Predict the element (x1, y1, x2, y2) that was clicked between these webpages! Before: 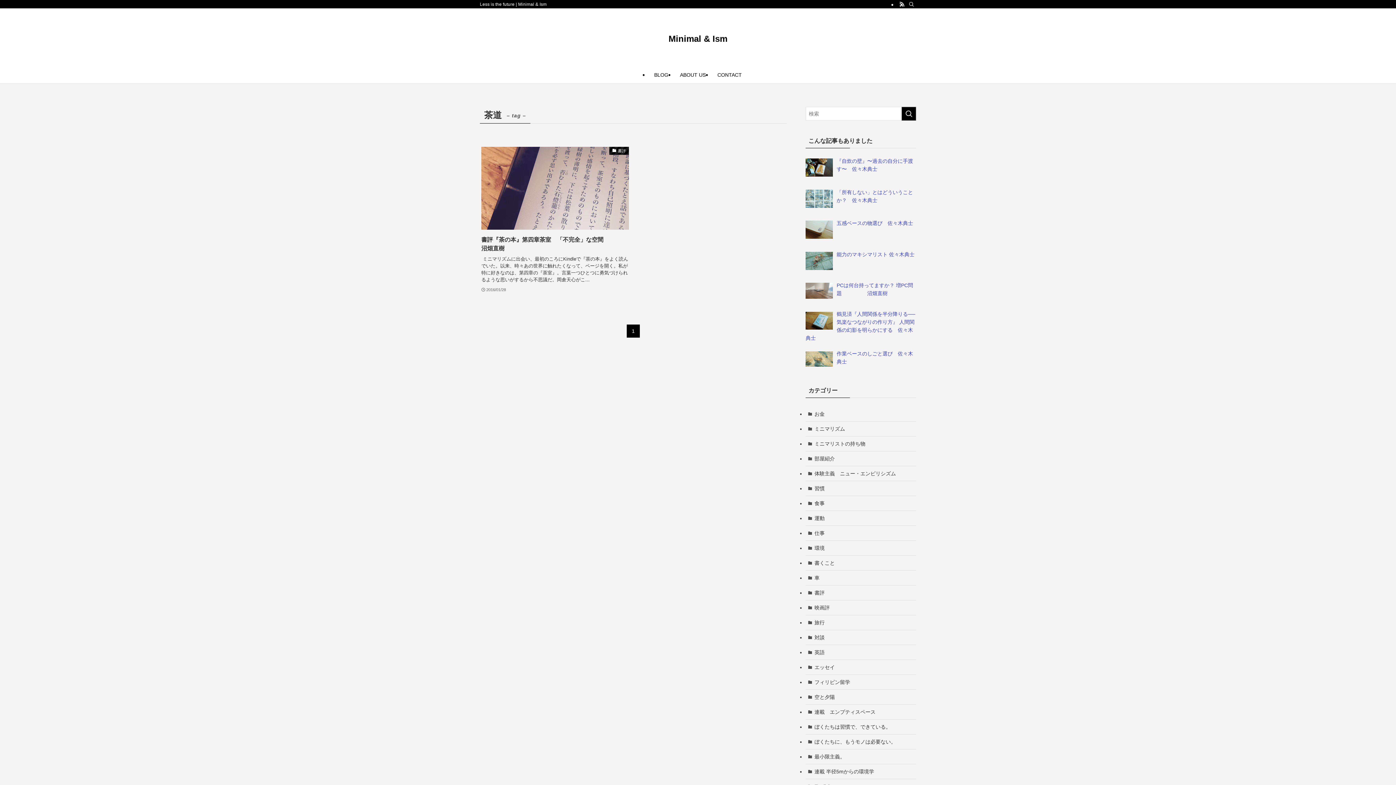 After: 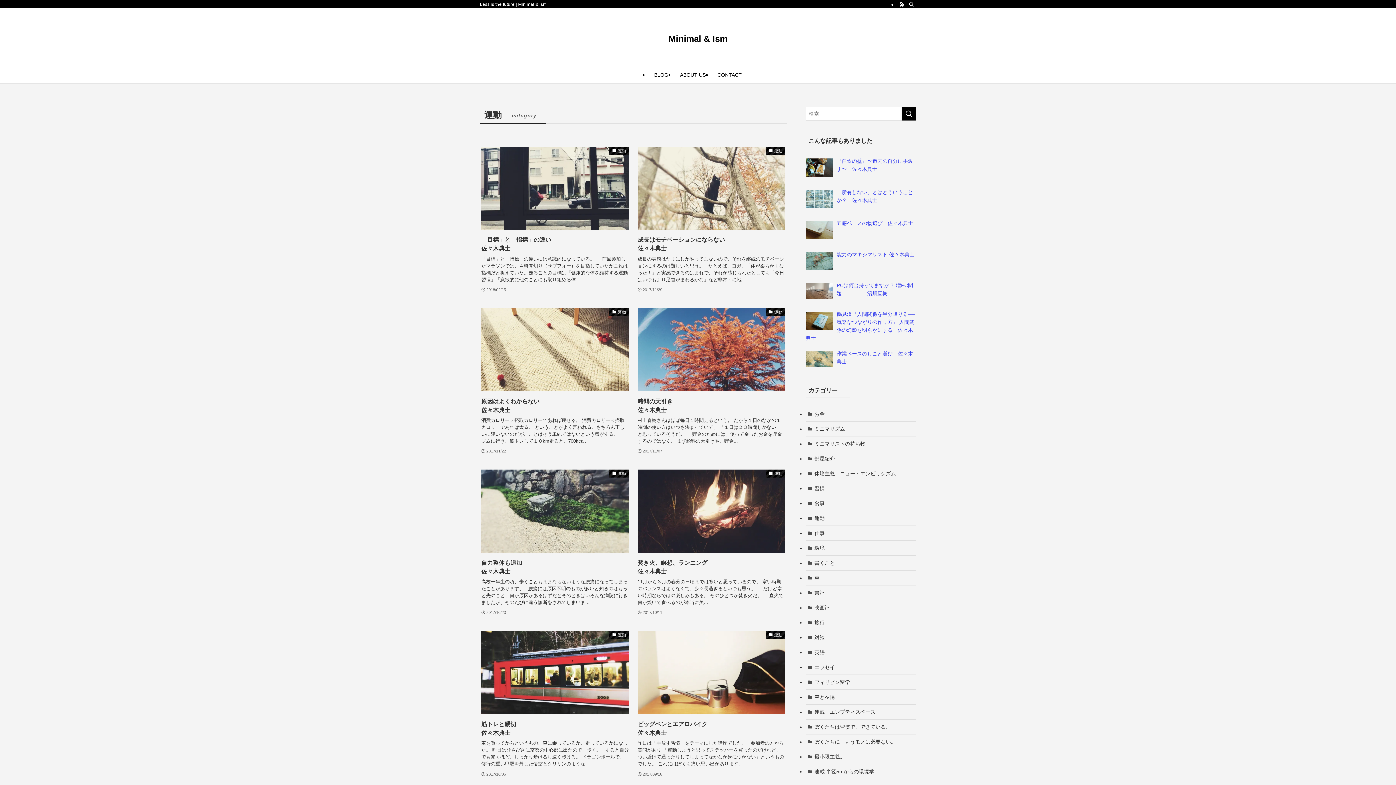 Action: bbox: (805, 511, 916, 526) label: 運動